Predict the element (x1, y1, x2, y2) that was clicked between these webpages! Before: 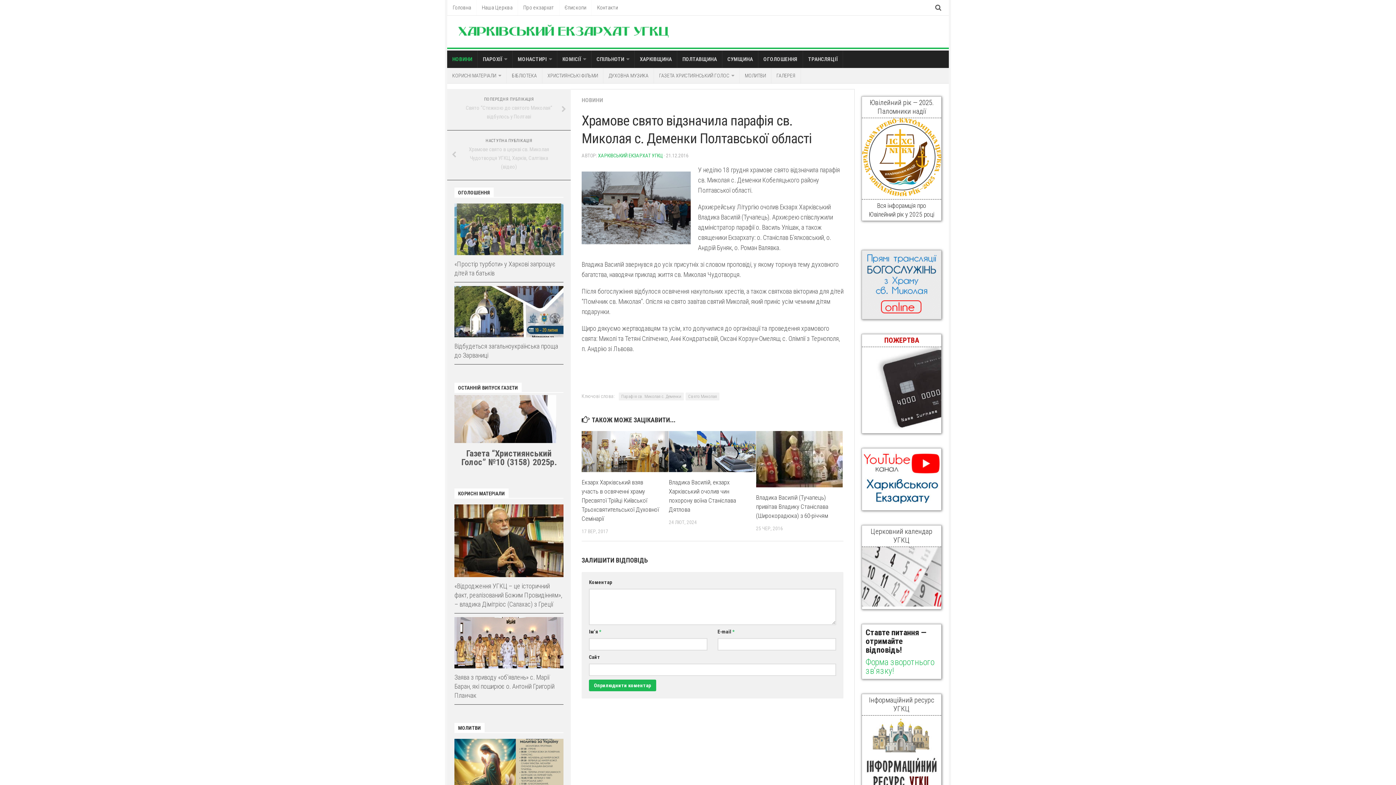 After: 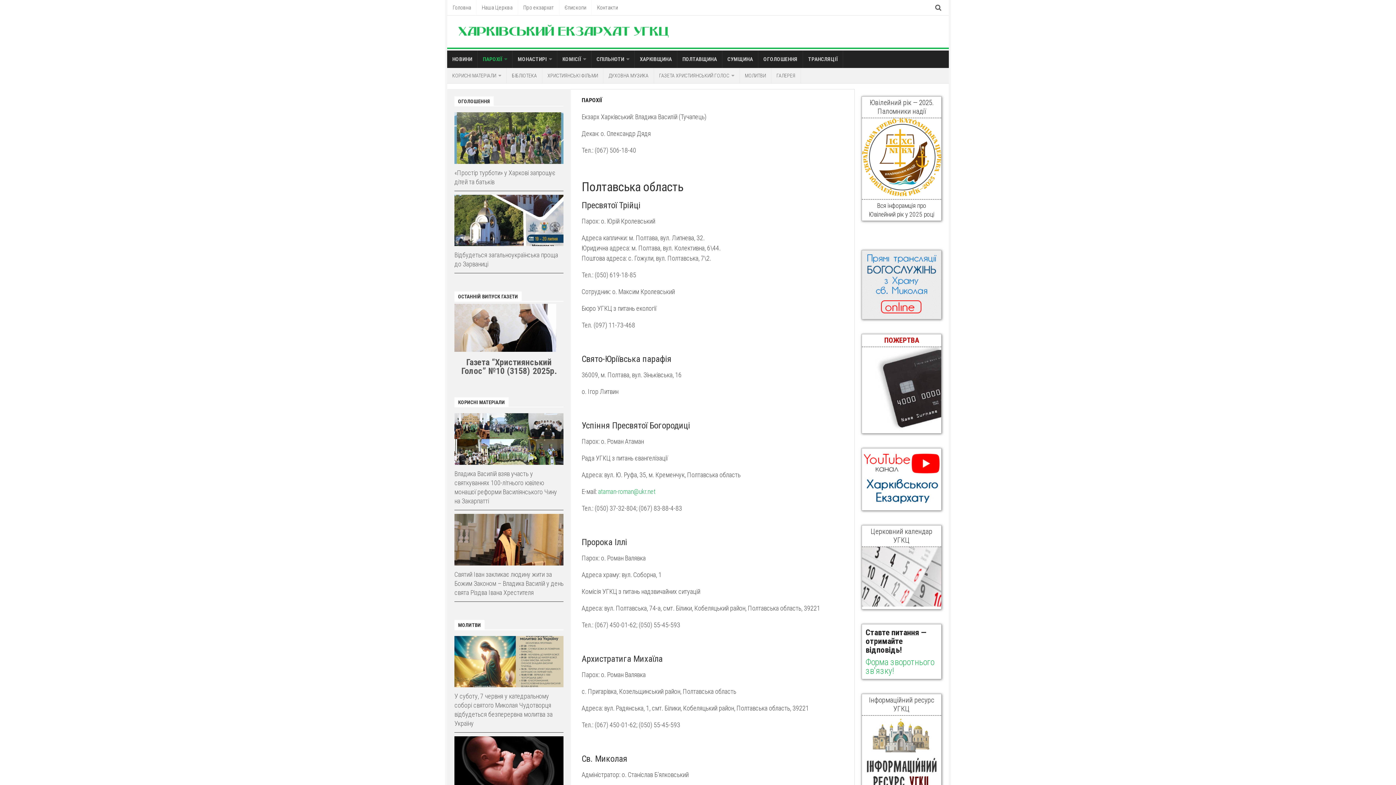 Action: label: ПАРОХІЇ bbox: (477, 50, 512, 68)